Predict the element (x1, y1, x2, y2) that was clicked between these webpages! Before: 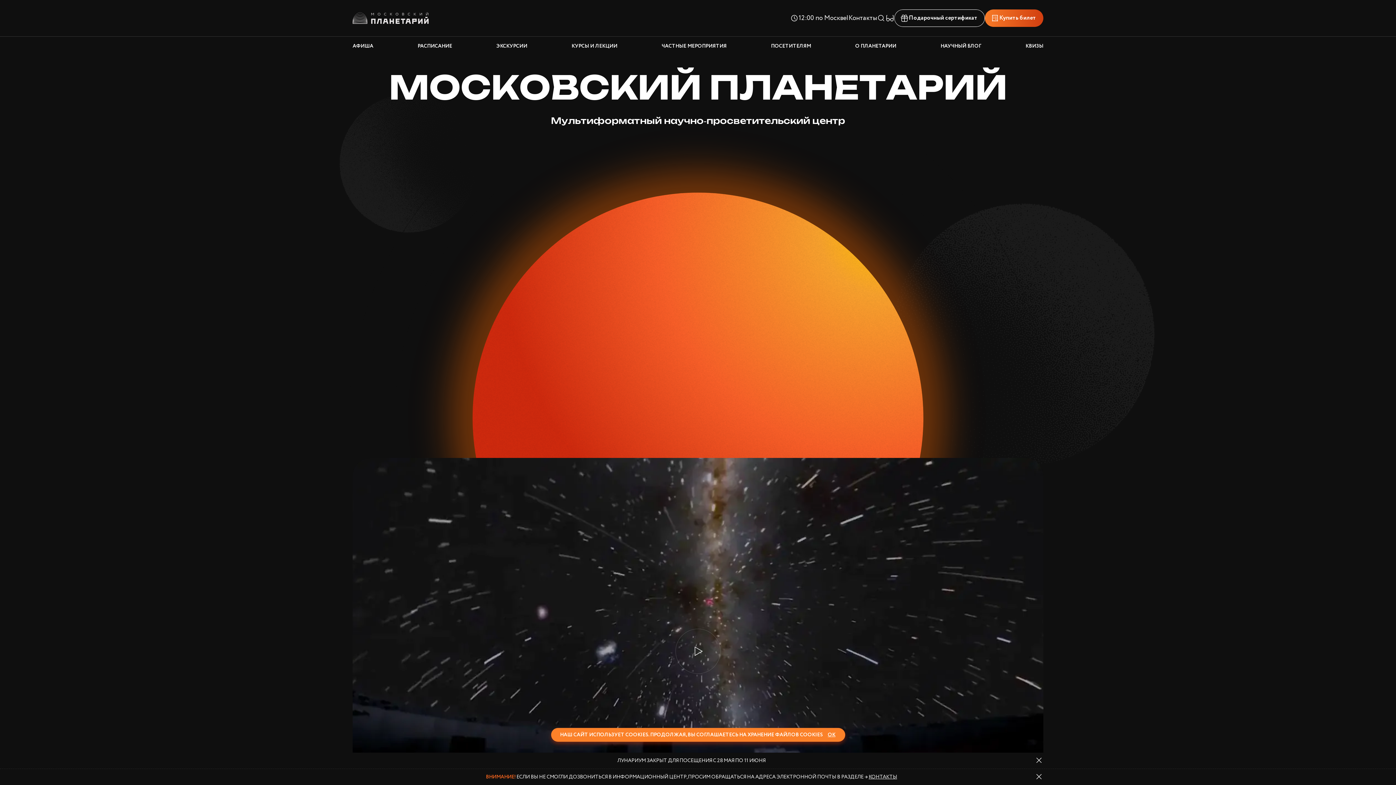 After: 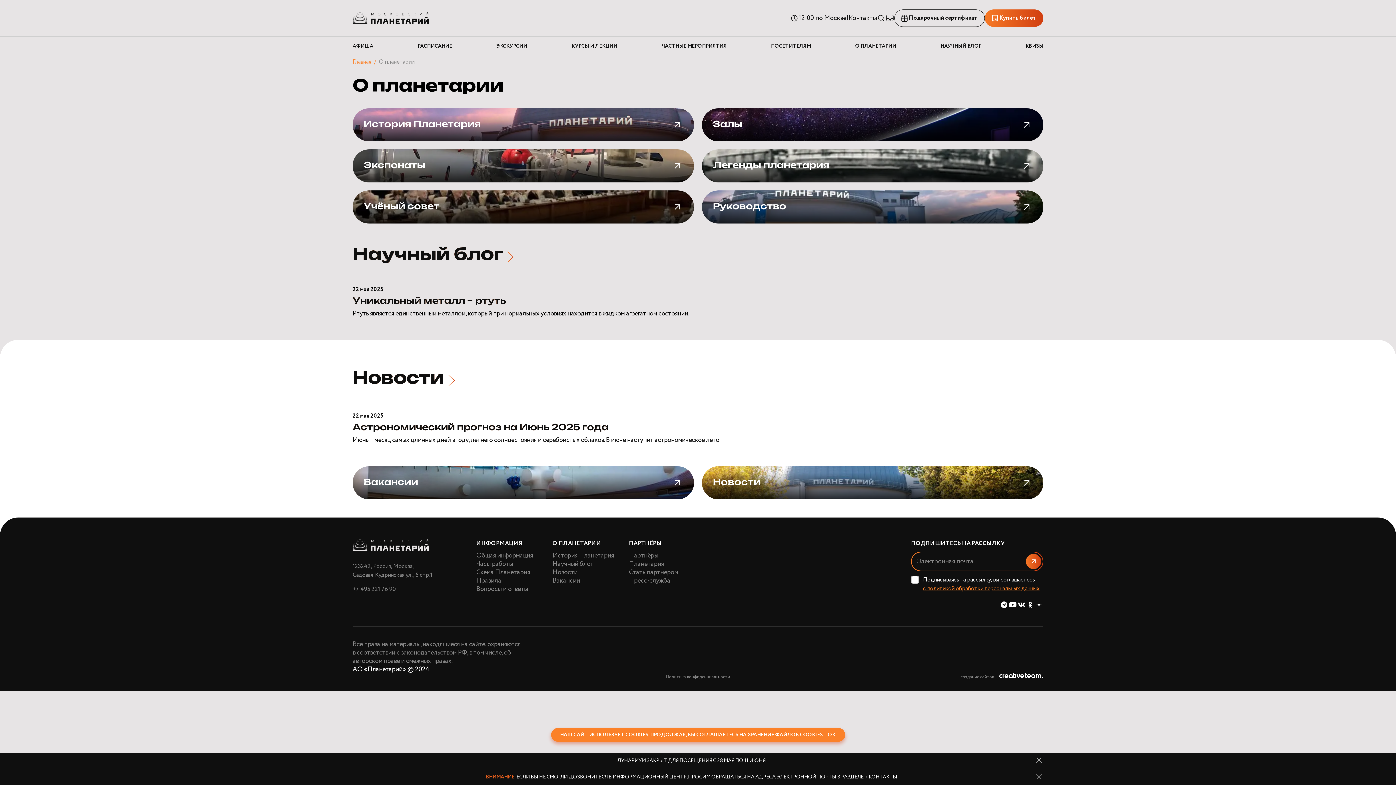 Action: bbox: (855, 36, 896, 56) label: О ПЛАНЕТАРИИ